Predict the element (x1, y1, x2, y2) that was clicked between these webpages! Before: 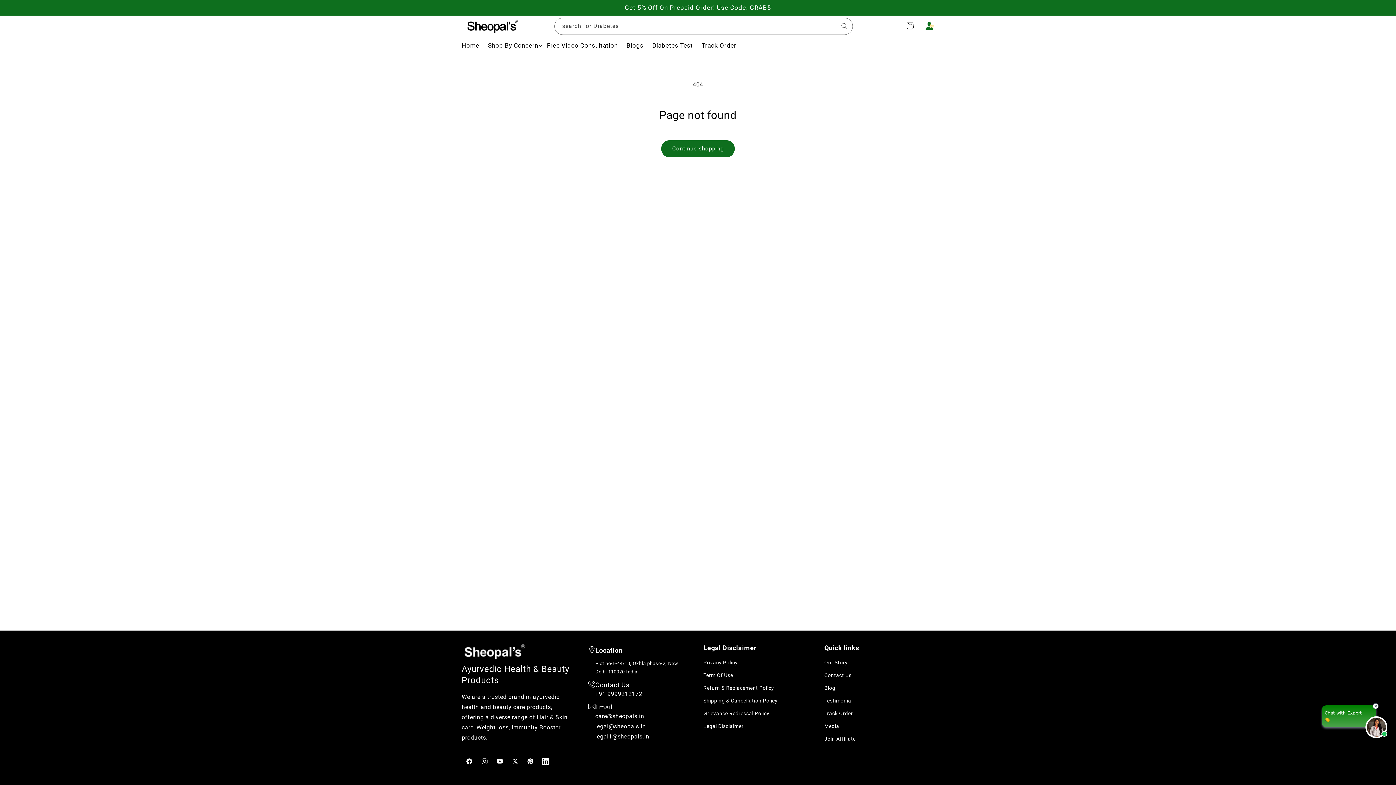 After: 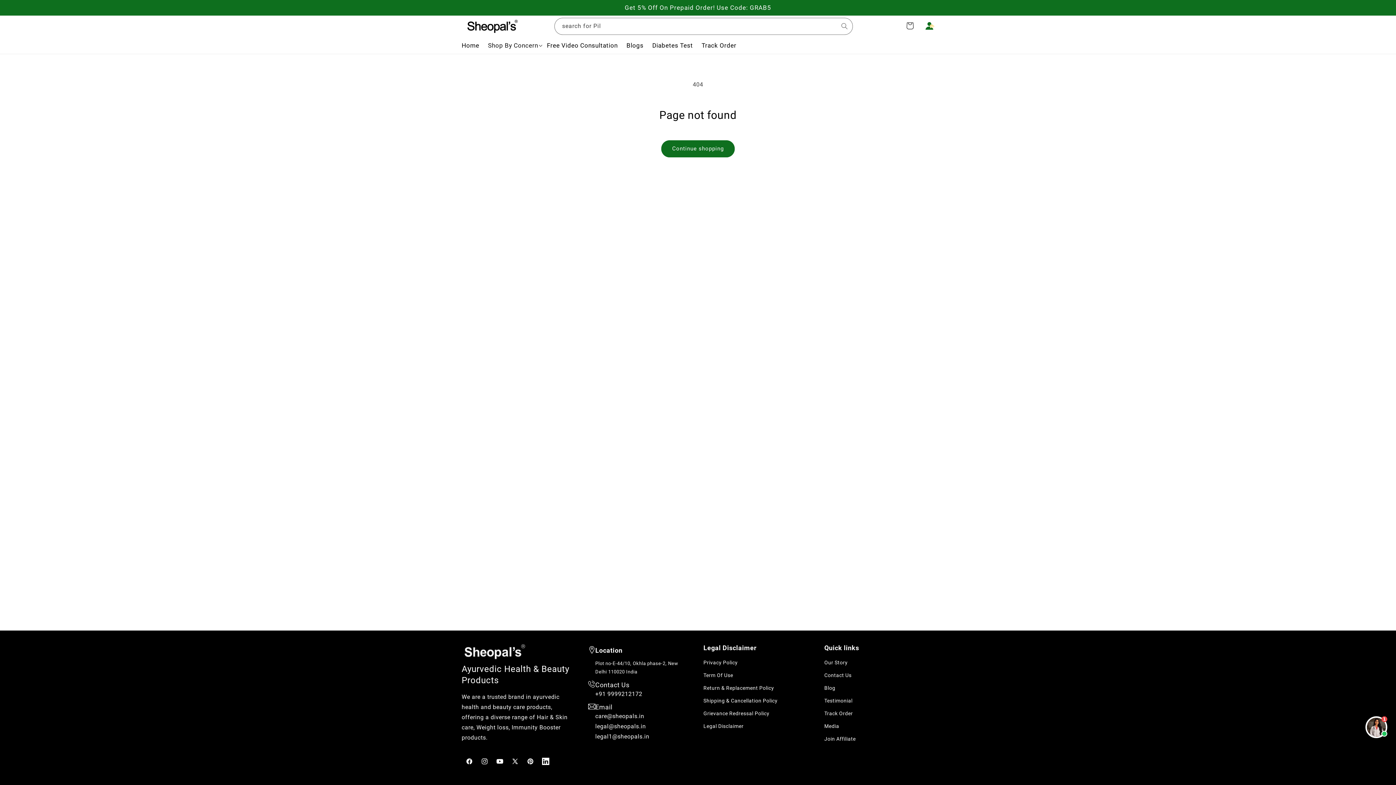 Action: label: YouTube bbox: (492, 754, 507, 769)